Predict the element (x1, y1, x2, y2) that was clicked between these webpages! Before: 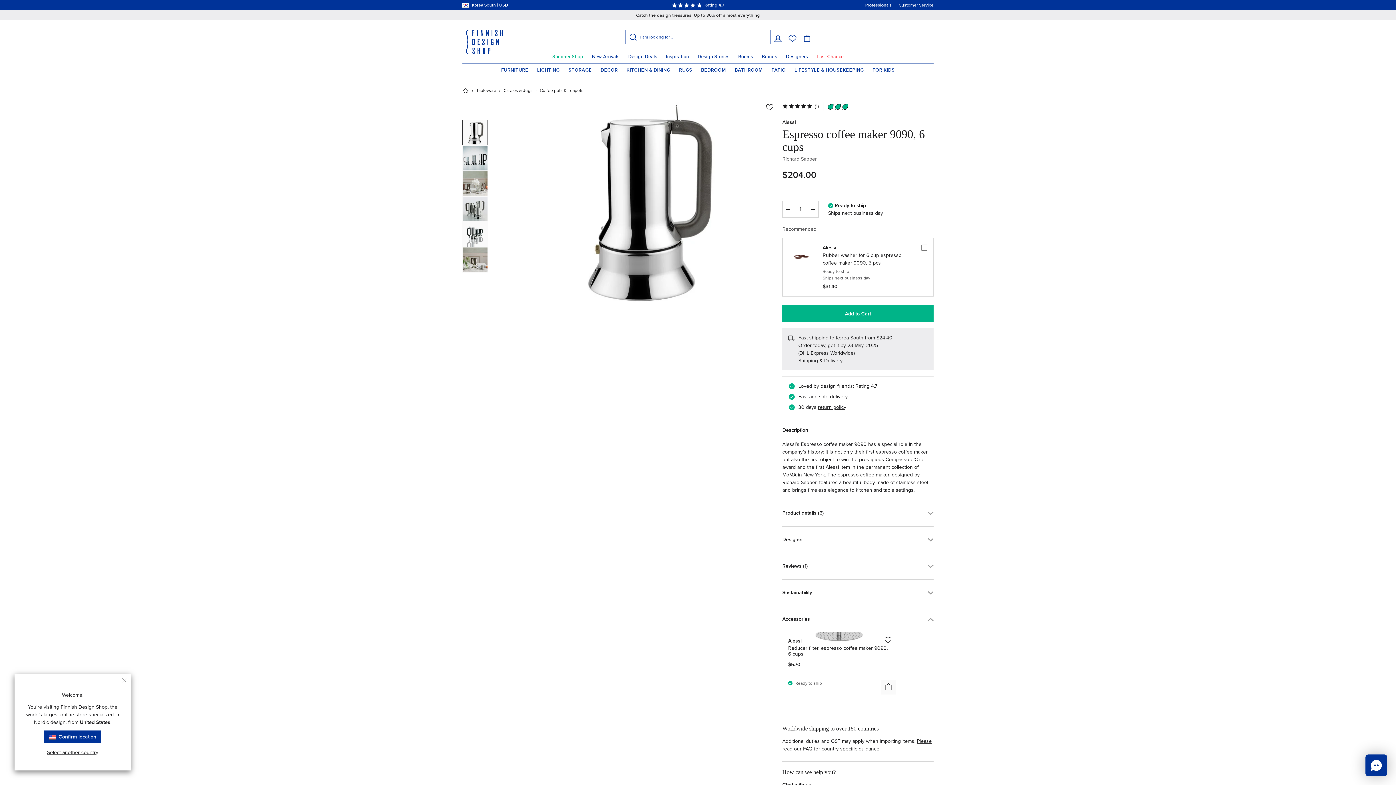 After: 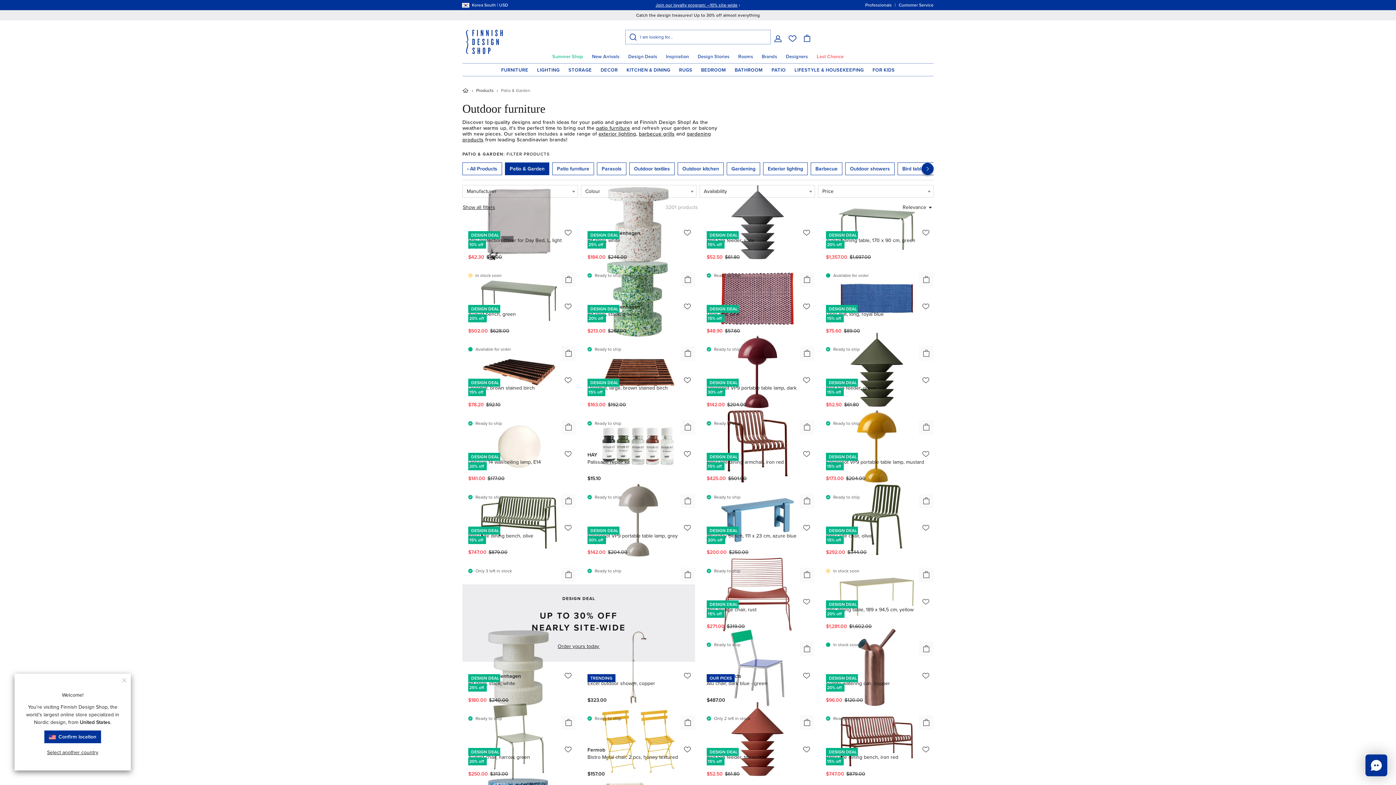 Action: label: PATIO bbox: (767, 63, 790, 76)